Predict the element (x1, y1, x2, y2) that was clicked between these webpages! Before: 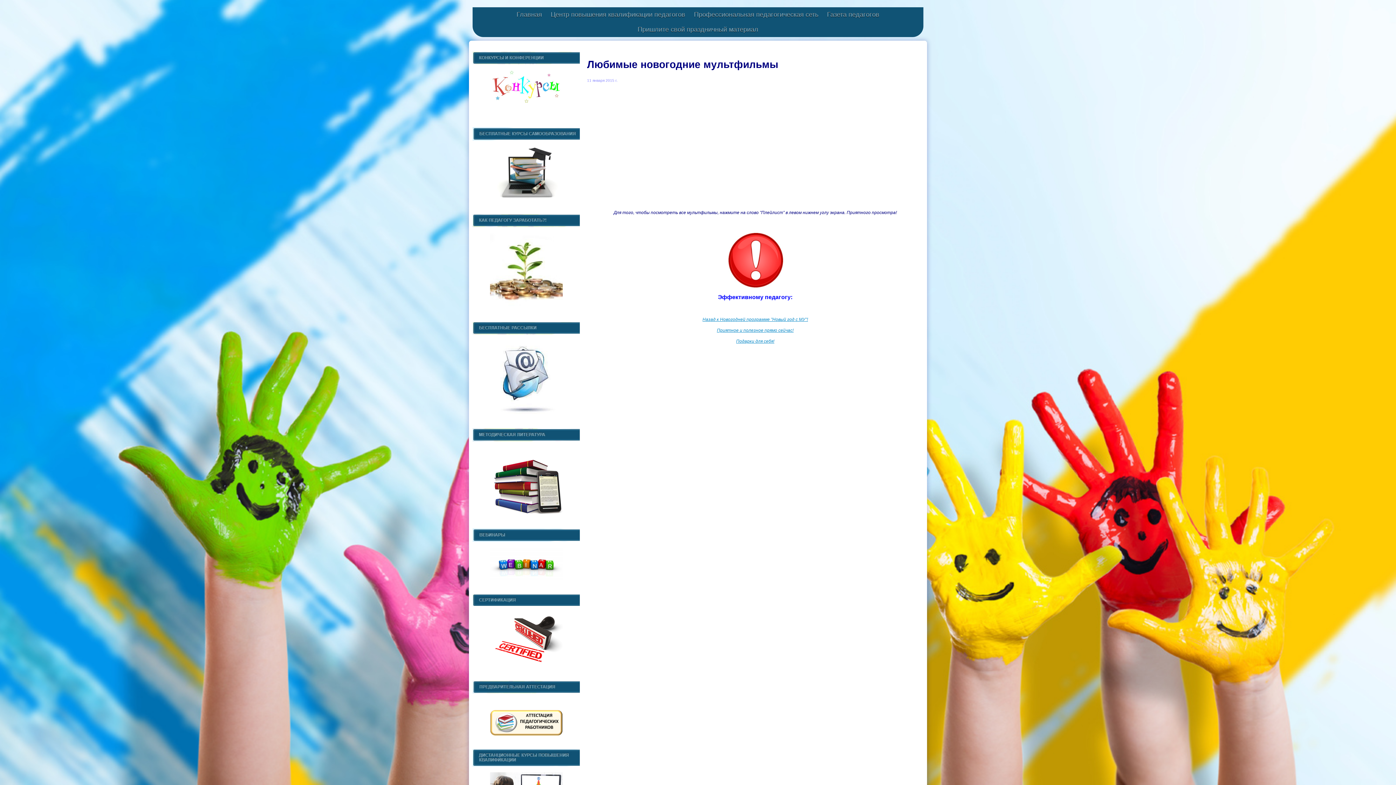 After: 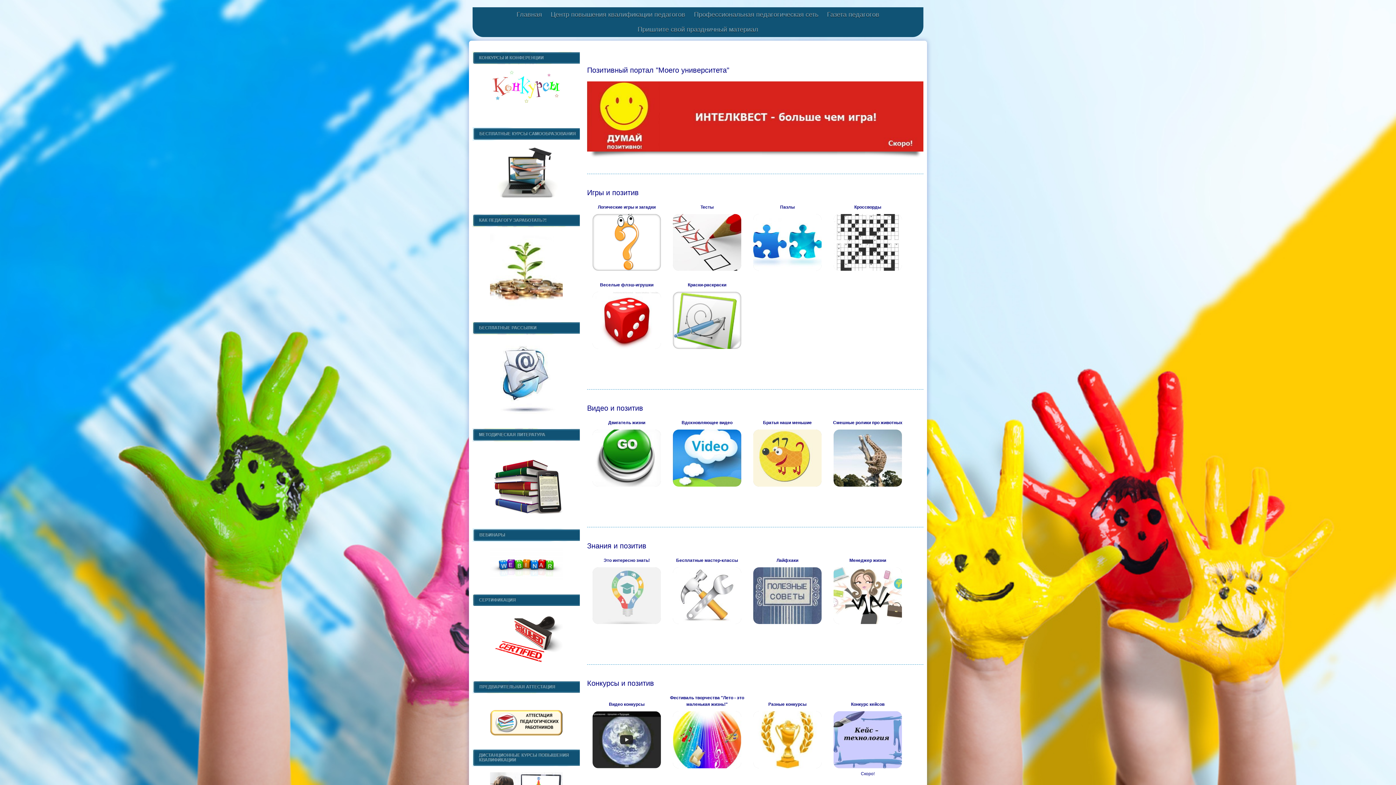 Action: label: Главная bbox: (516, 10, 542, 18)